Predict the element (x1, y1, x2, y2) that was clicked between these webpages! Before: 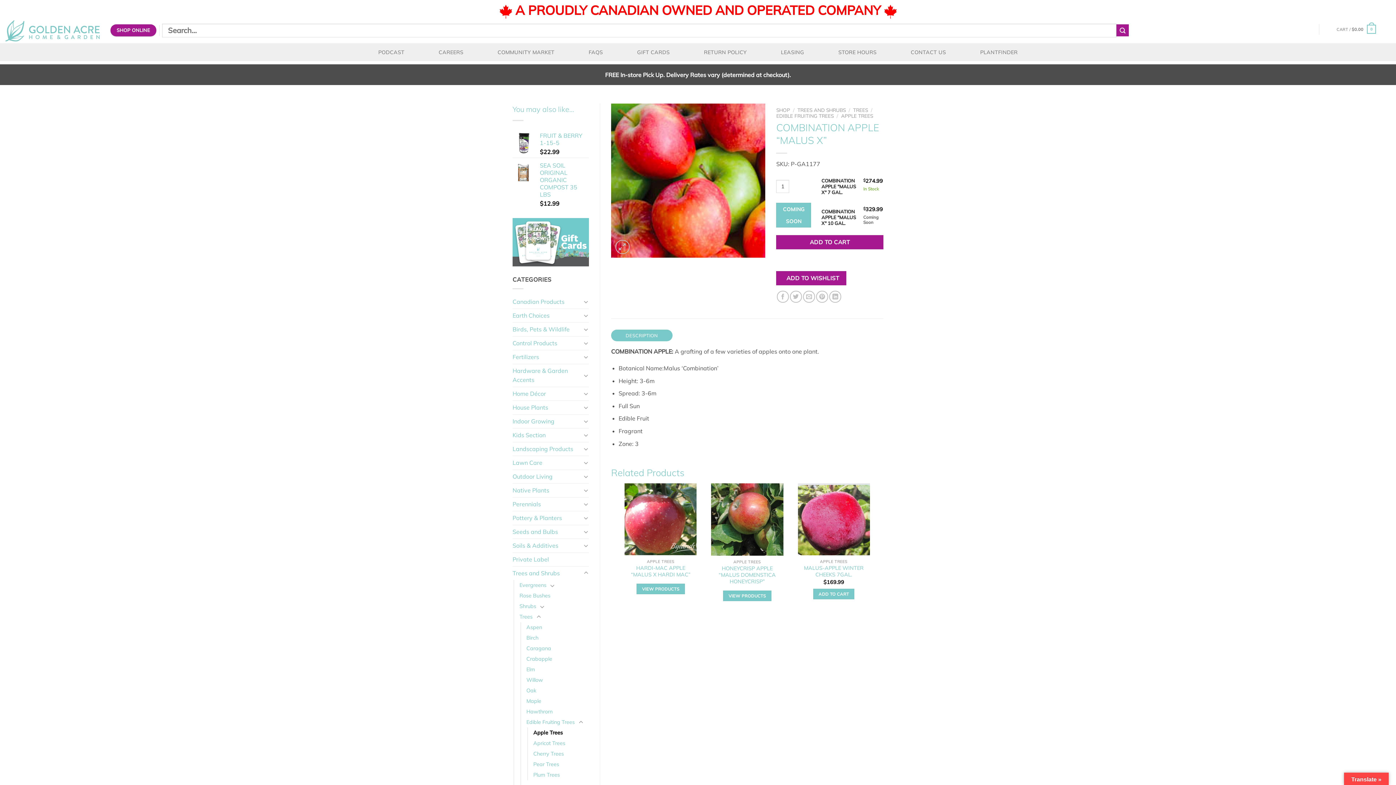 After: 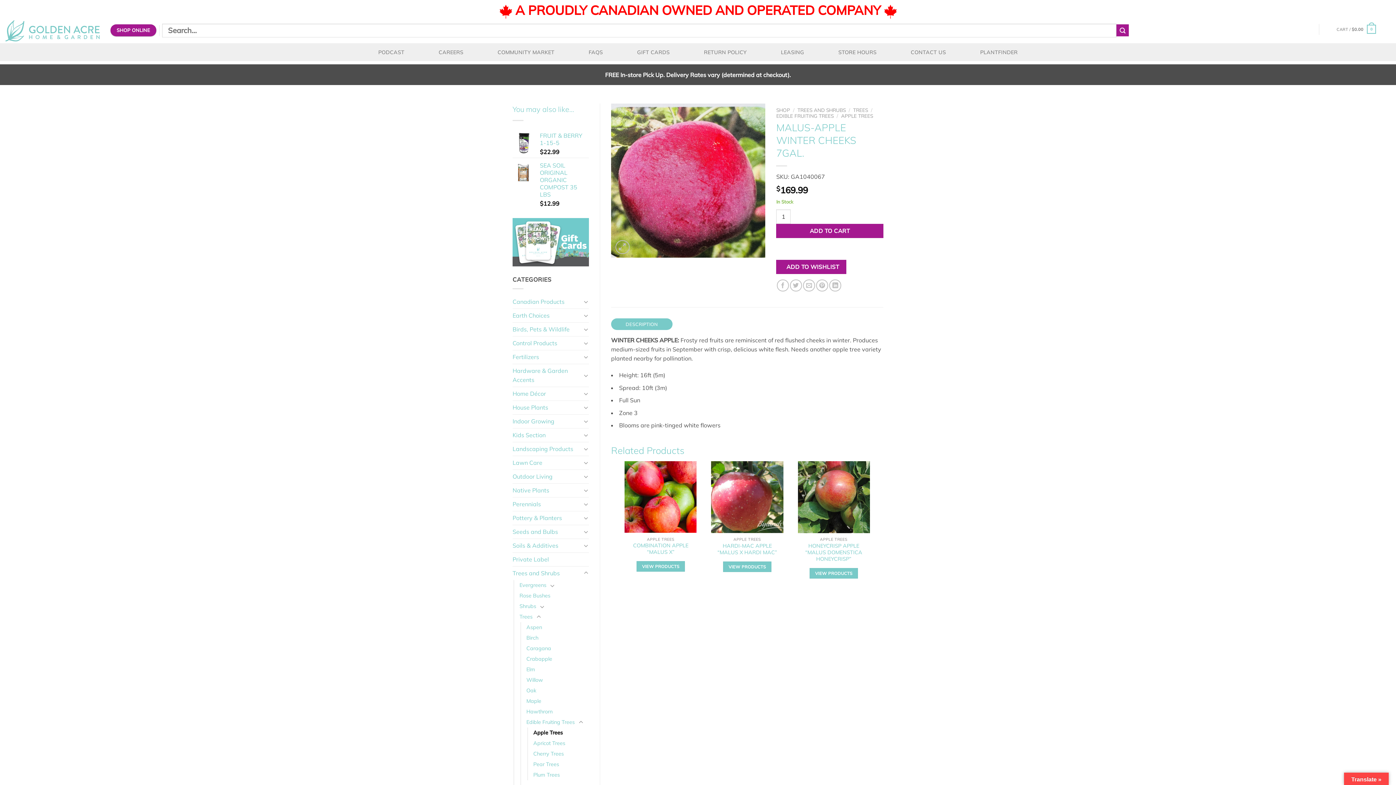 Action: bbox: (798, 483, 870, 555) label: MALUS-APPLE WINTER CHEEKS 7GAL.